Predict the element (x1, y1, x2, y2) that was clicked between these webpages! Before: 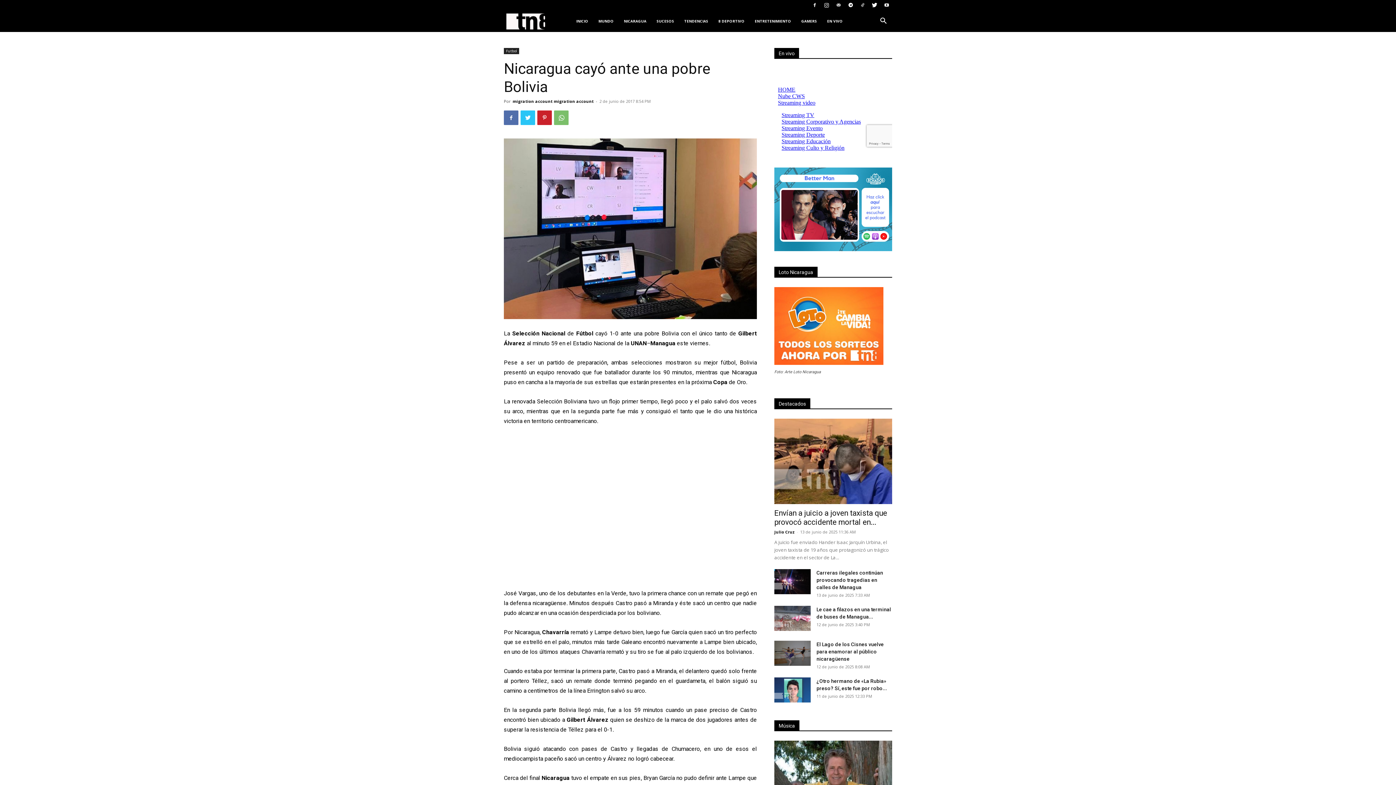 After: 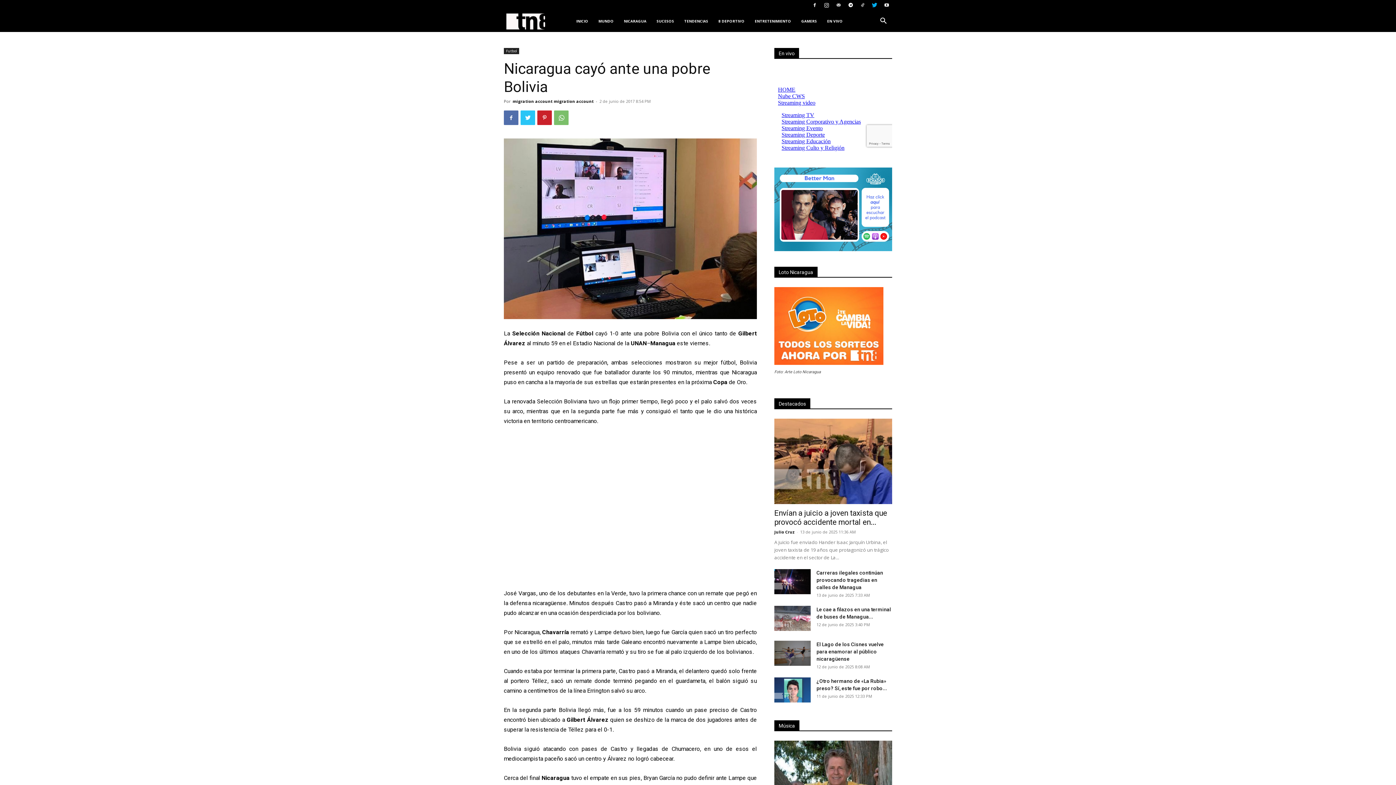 Action: bbox: (869, 0, 880, 10)